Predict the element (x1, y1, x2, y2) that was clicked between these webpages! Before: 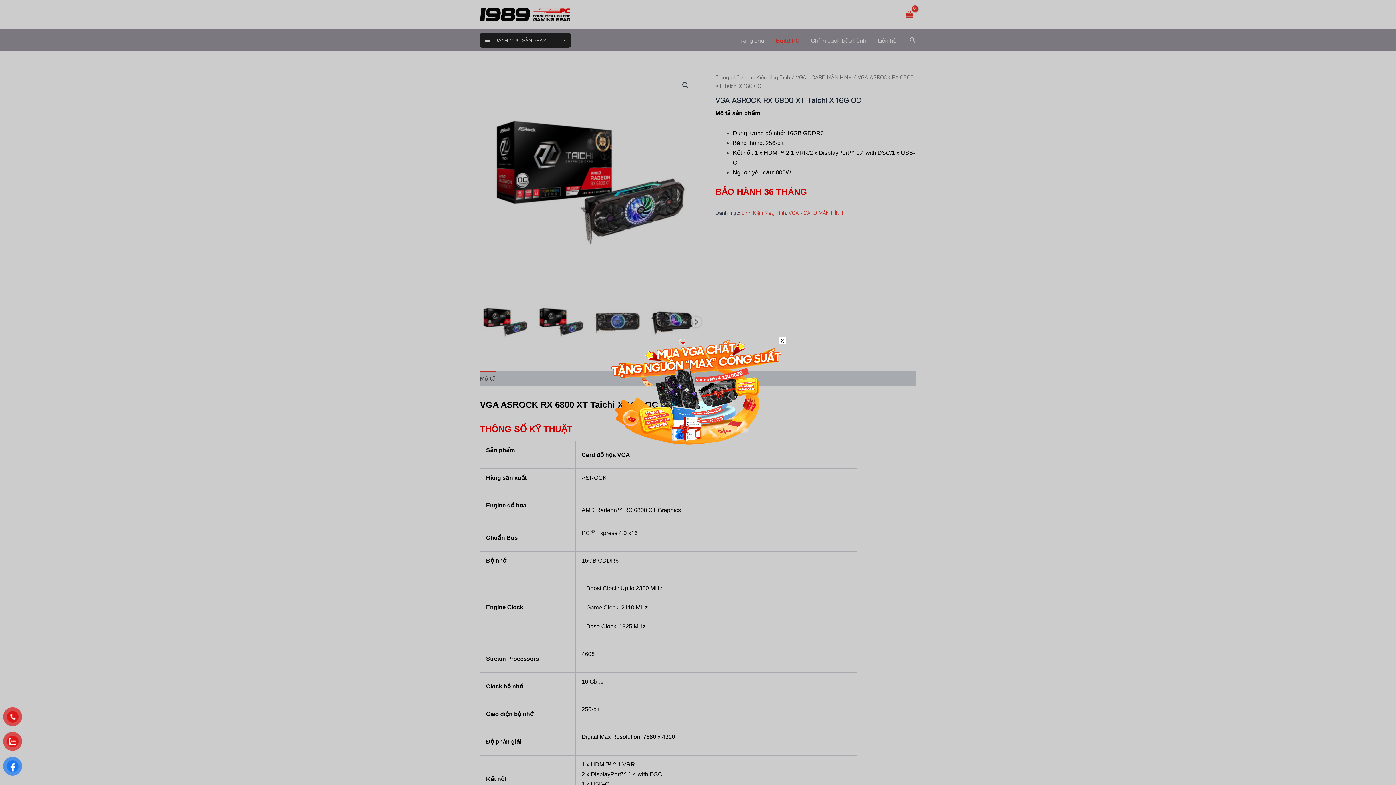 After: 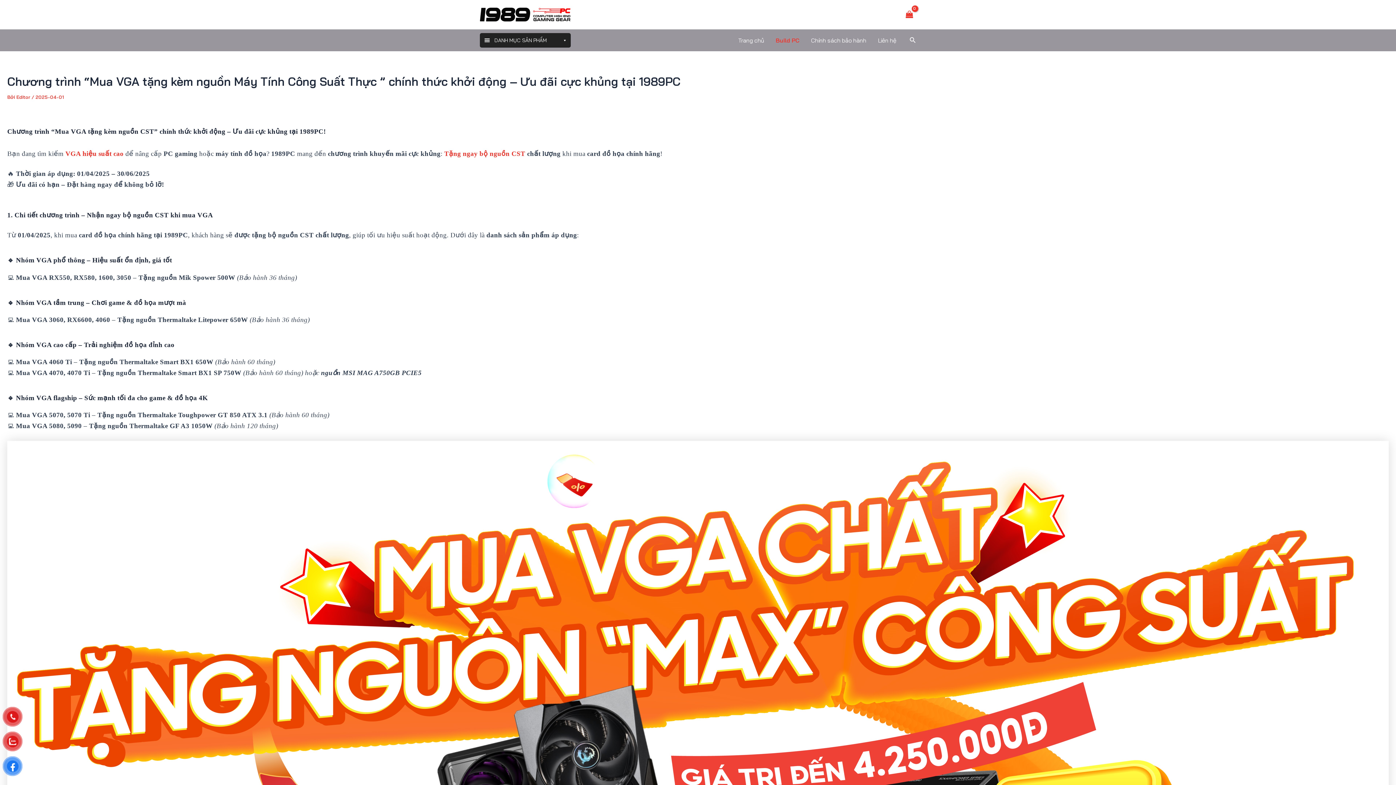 Action: bbox: (610, 336, 786, 448)